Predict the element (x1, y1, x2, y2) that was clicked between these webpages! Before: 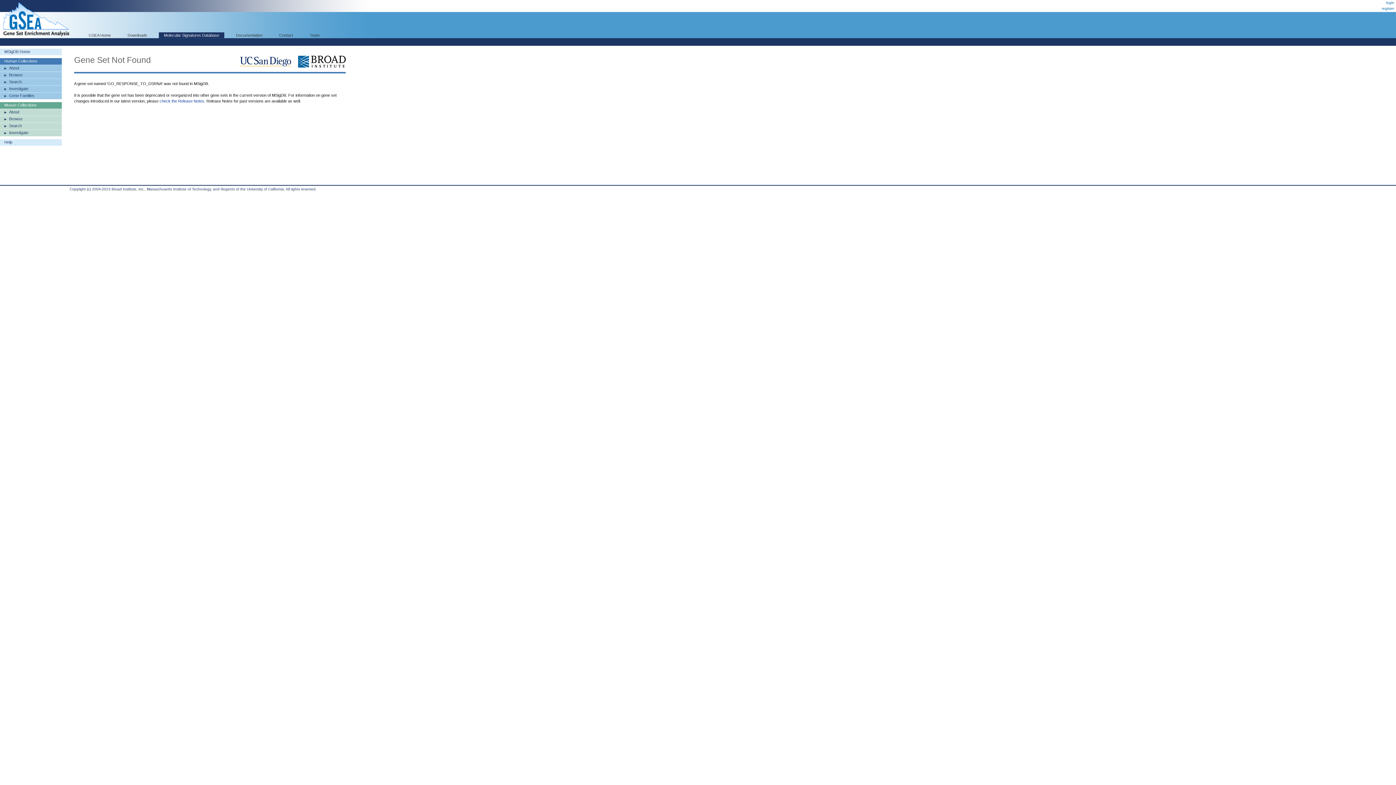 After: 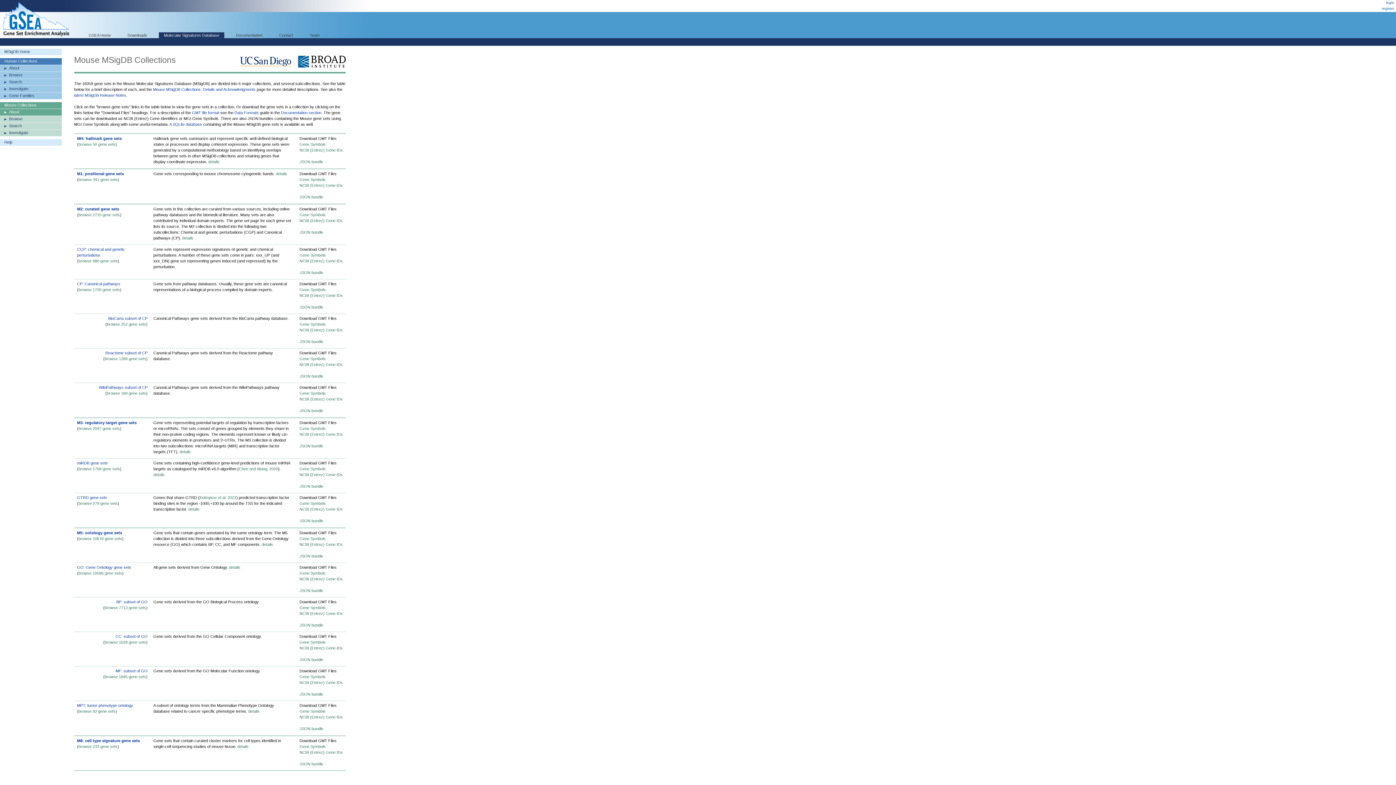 Action: bbox: (0, 108, 61, 115) label: About